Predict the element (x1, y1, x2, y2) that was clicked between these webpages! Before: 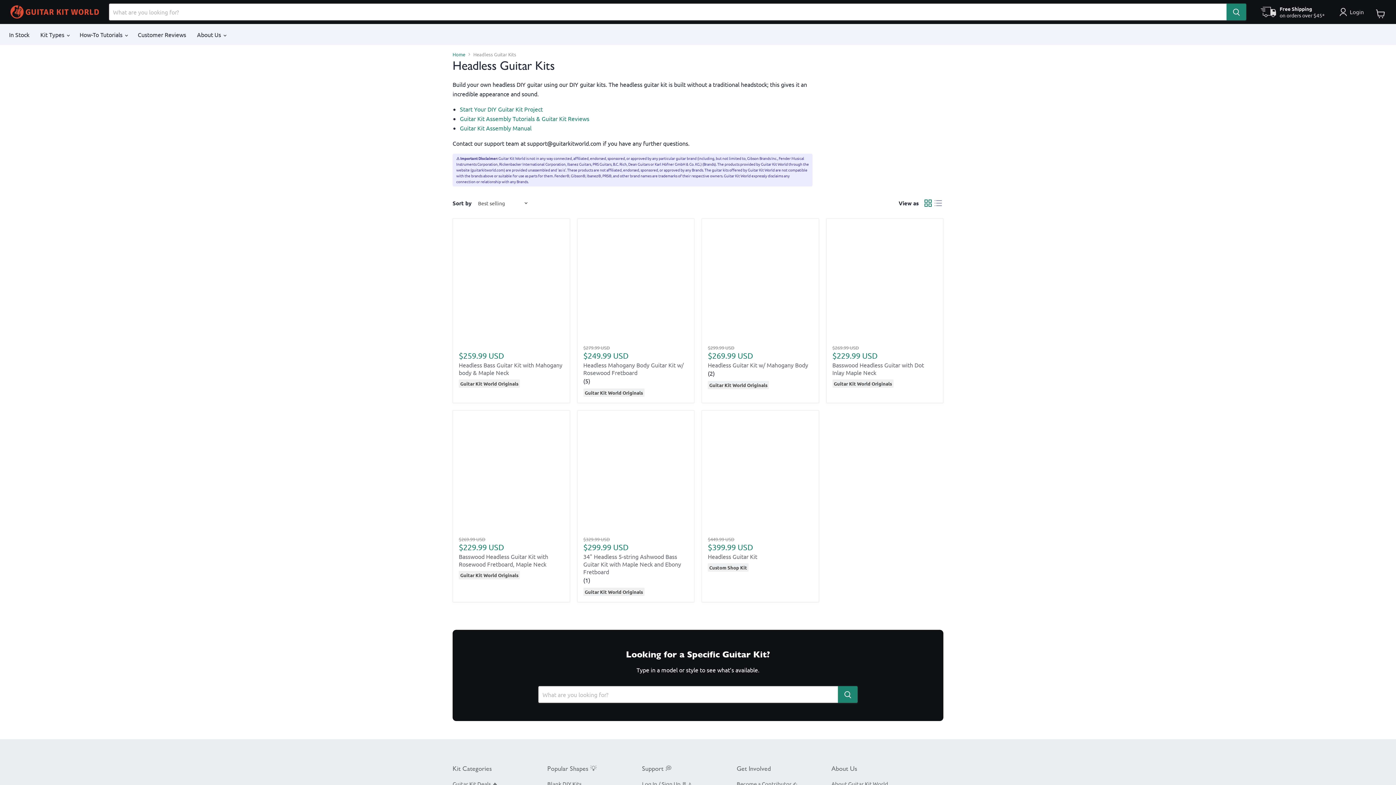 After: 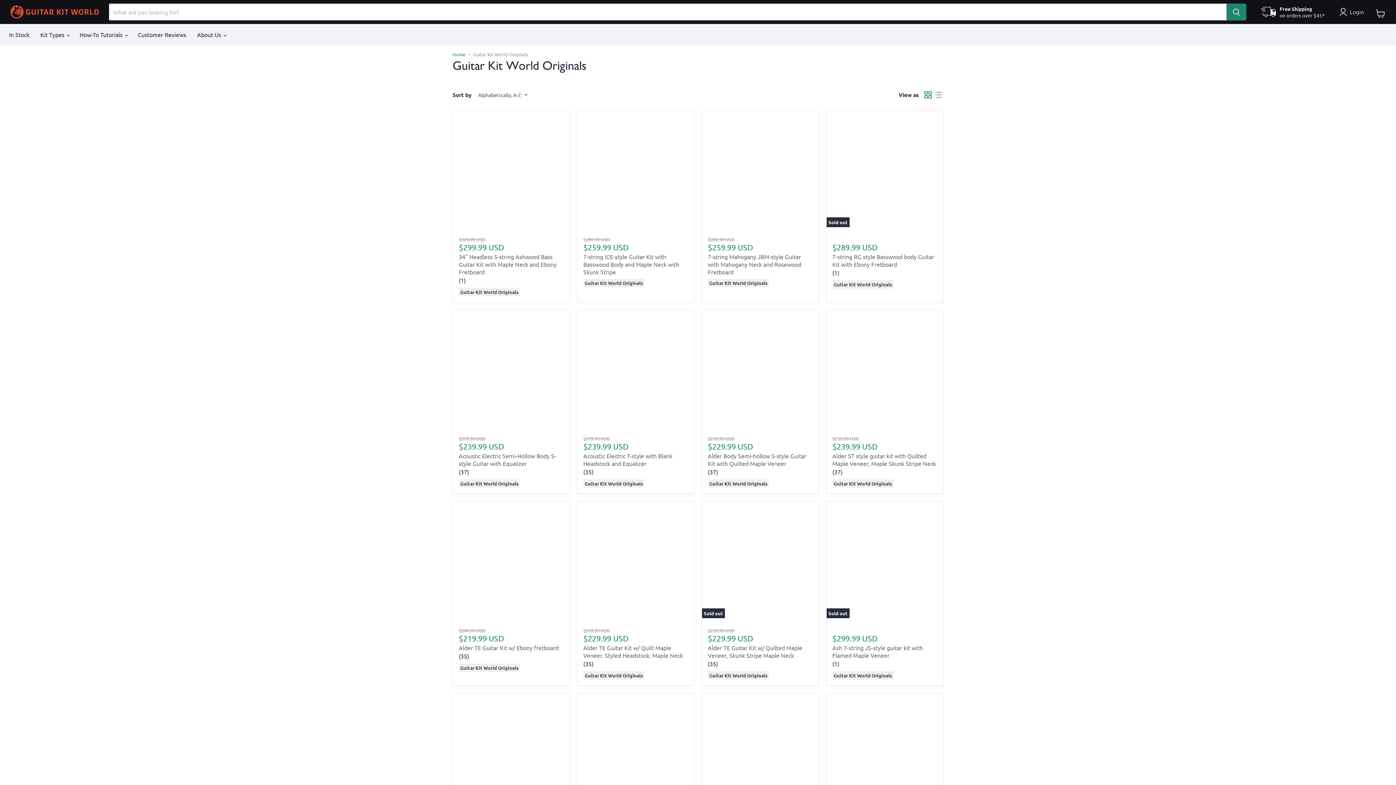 Action: bbox: (458, 571, 520, 579) label: Guitar Kit World Originals